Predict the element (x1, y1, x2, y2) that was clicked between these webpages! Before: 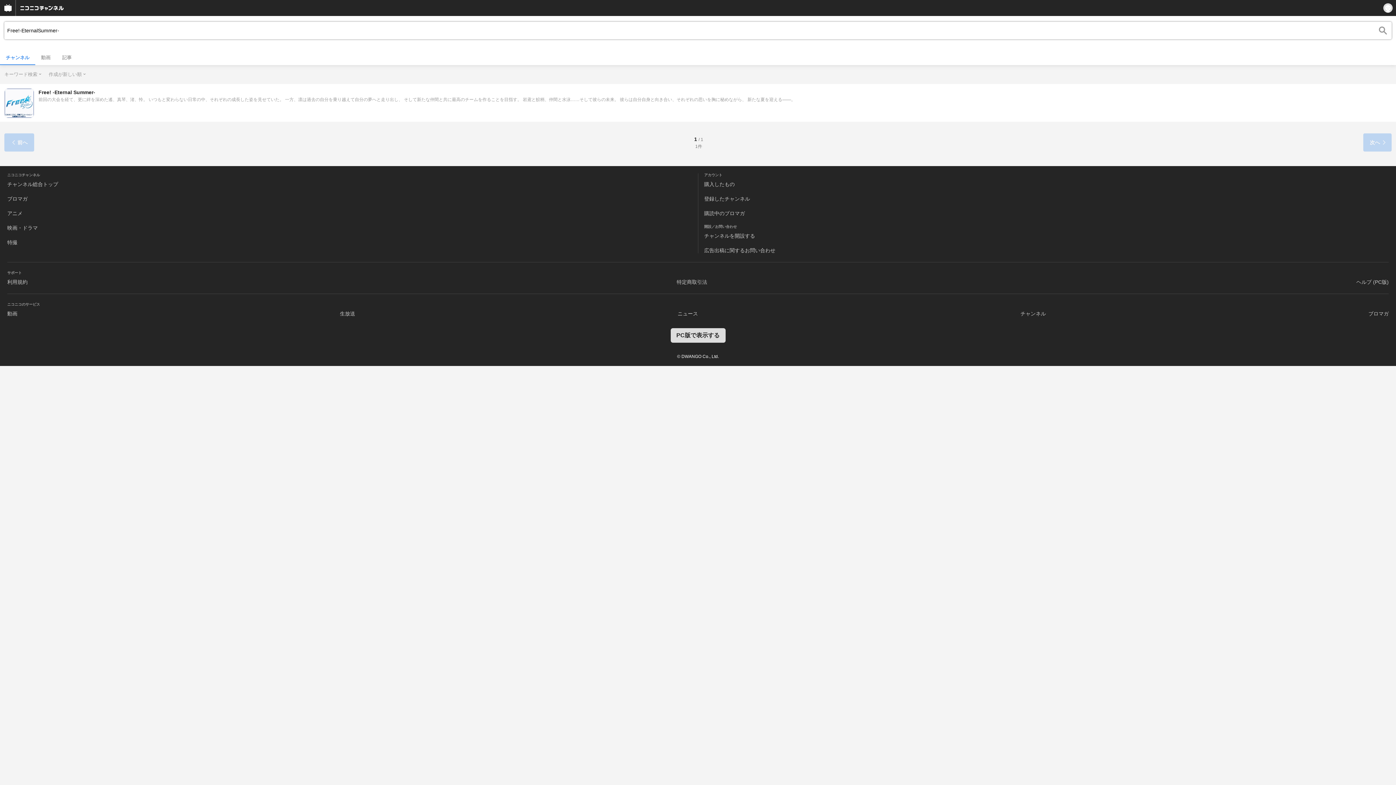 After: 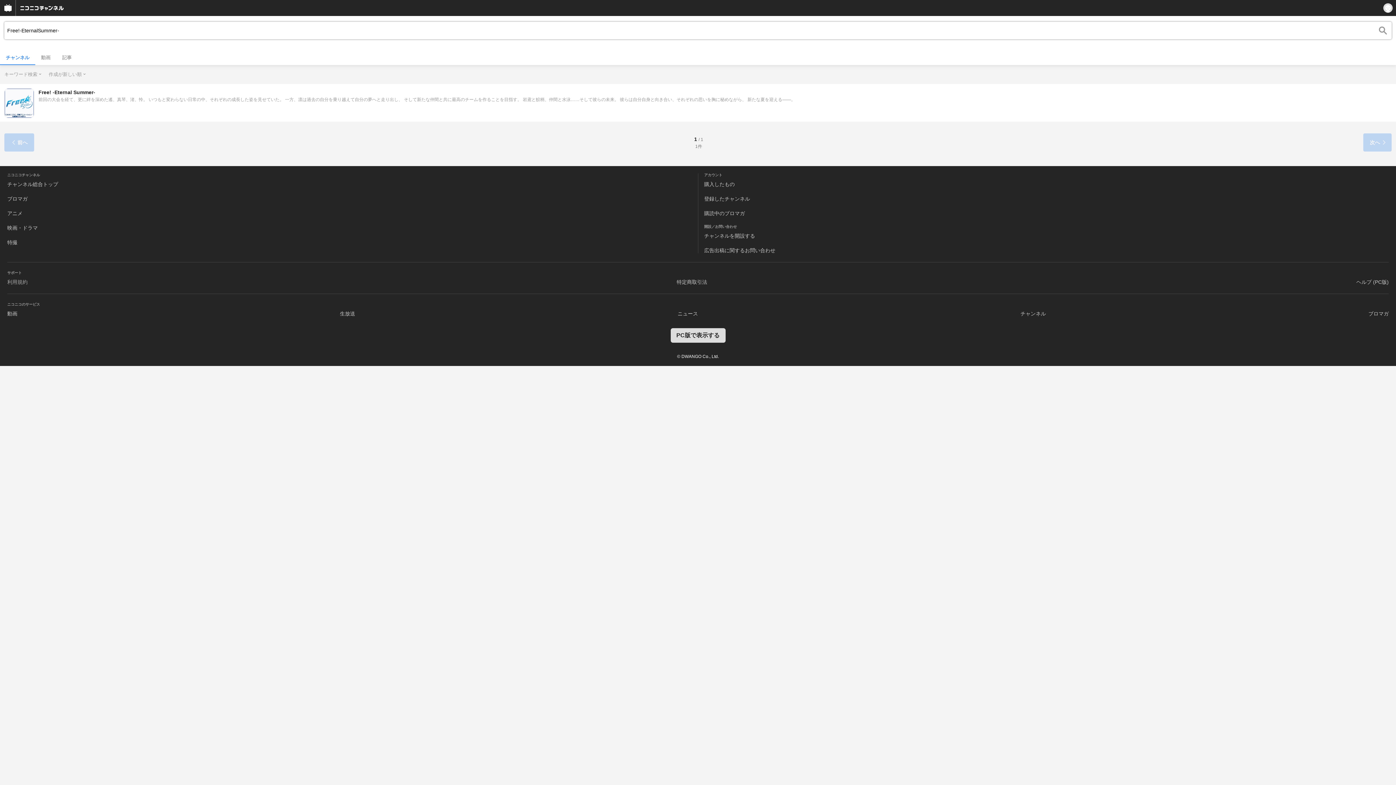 Action: label: 利用規約 bbox: (7, 279, 27, 285)